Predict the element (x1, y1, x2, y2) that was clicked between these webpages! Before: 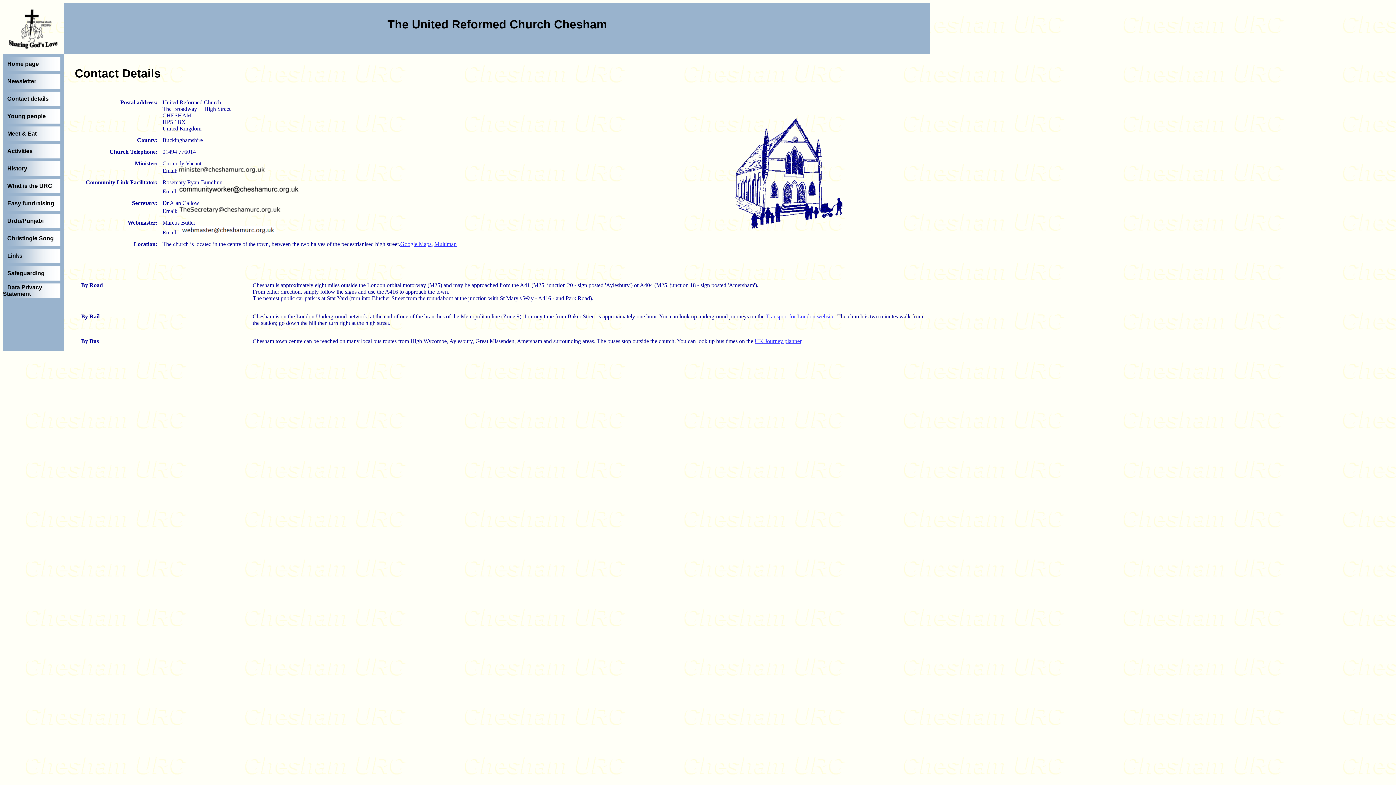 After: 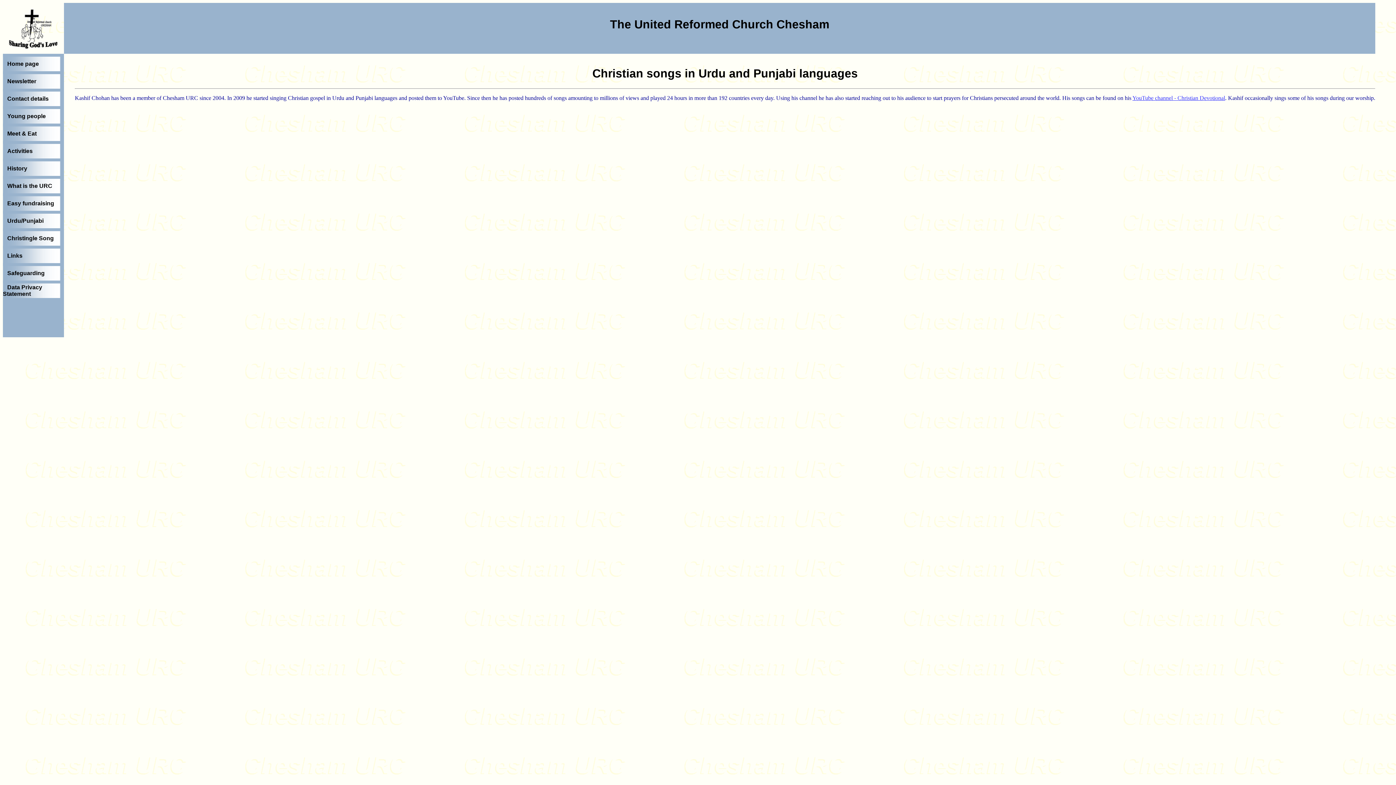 Action: bbox: (7, 217, 43, 224) label: Urdu/Punjabi